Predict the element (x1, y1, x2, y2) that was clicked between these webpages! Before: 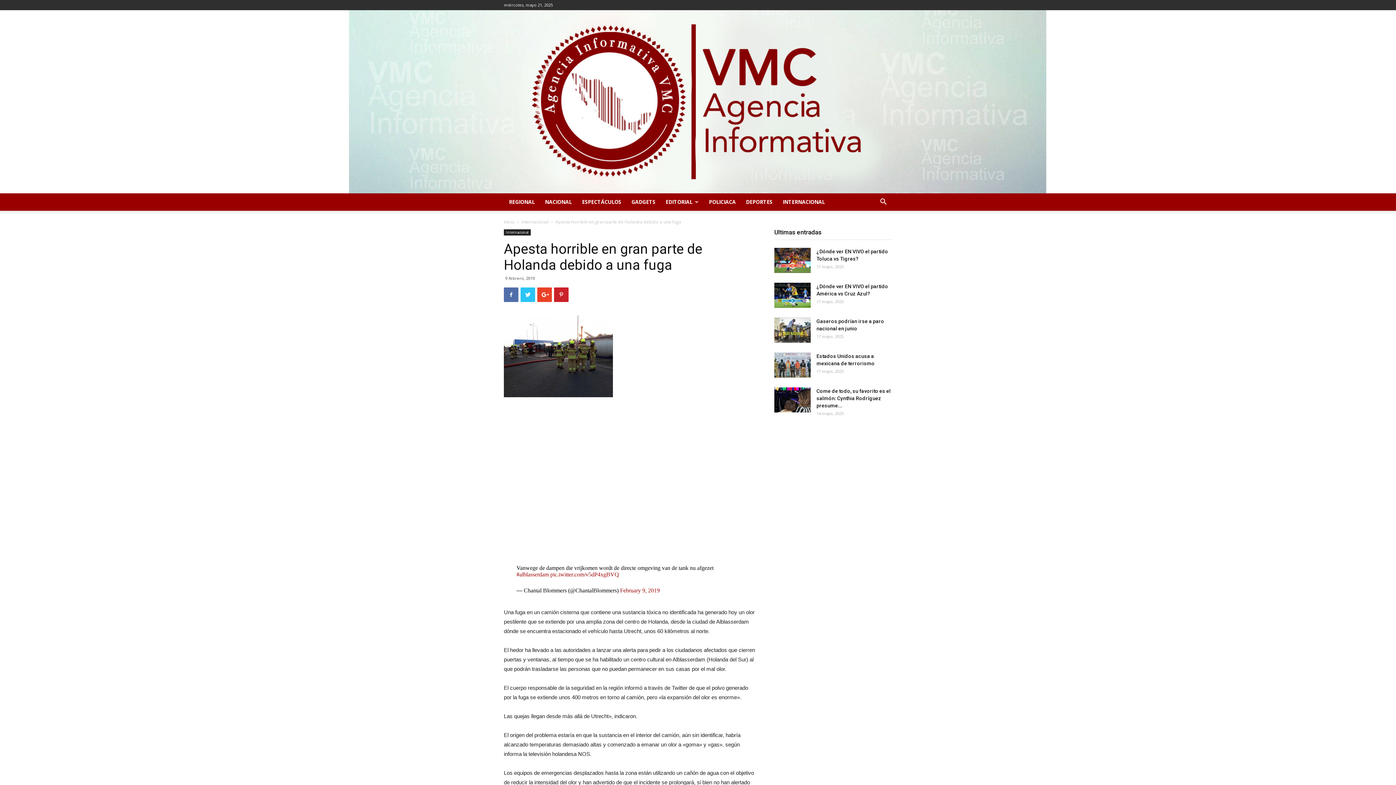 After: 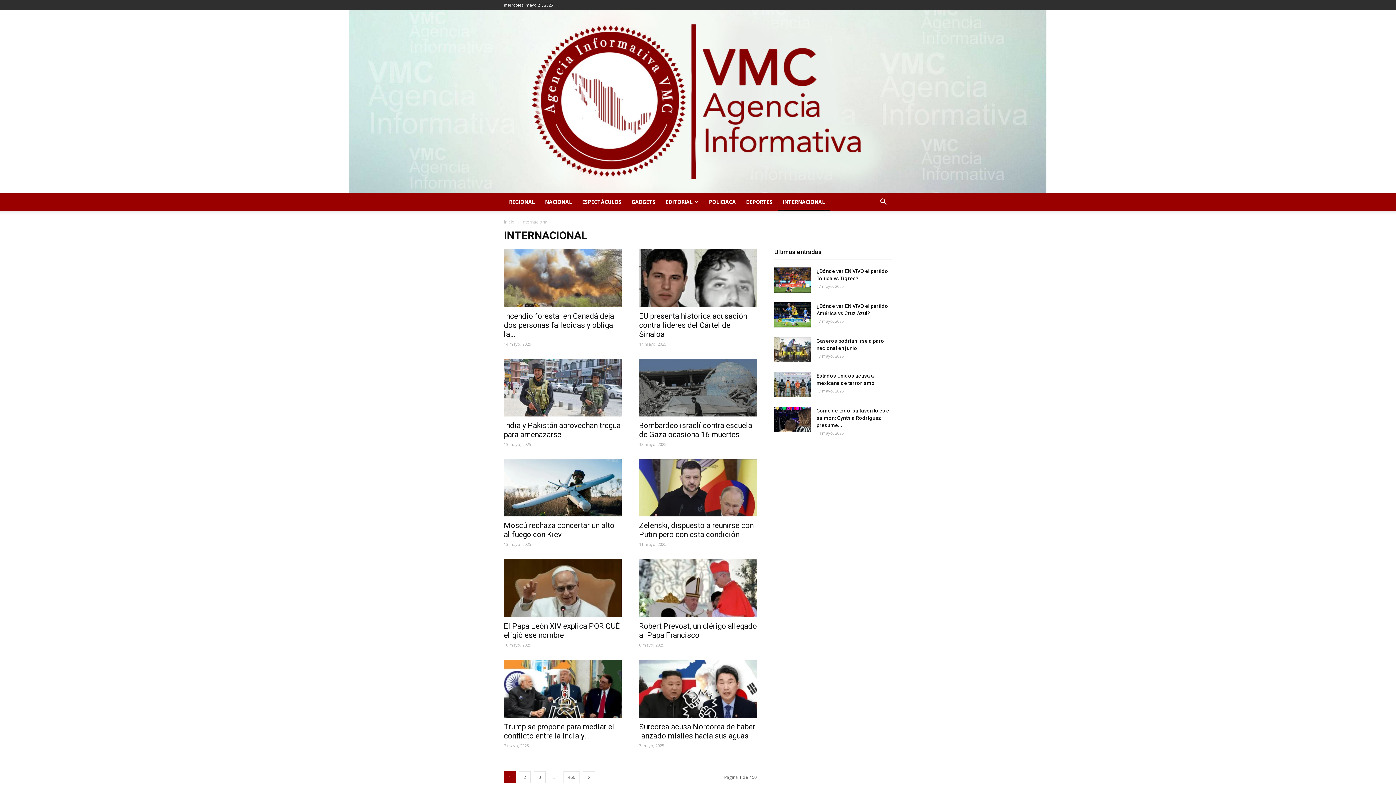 Action: bbox: (777, 193, 830, 210) label: INTERNACIONAL